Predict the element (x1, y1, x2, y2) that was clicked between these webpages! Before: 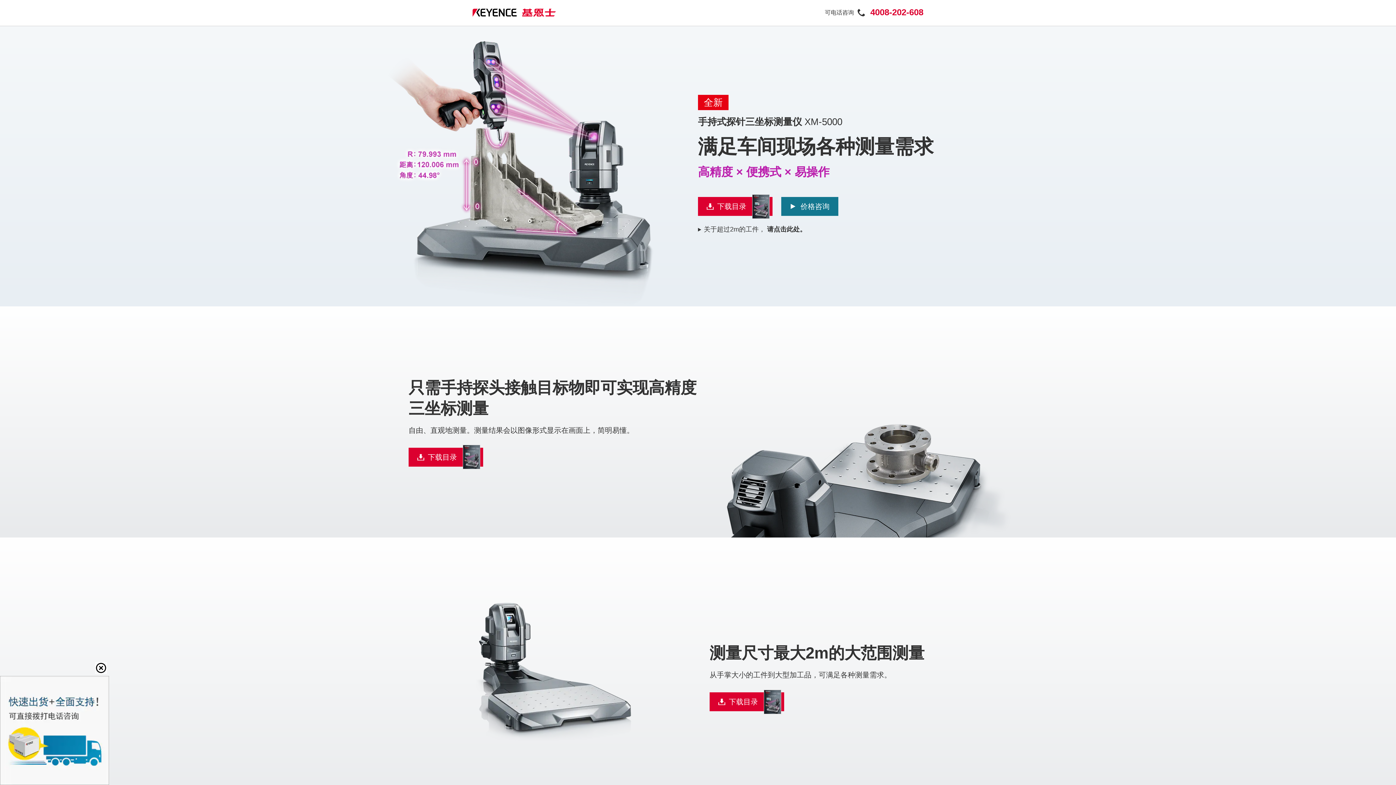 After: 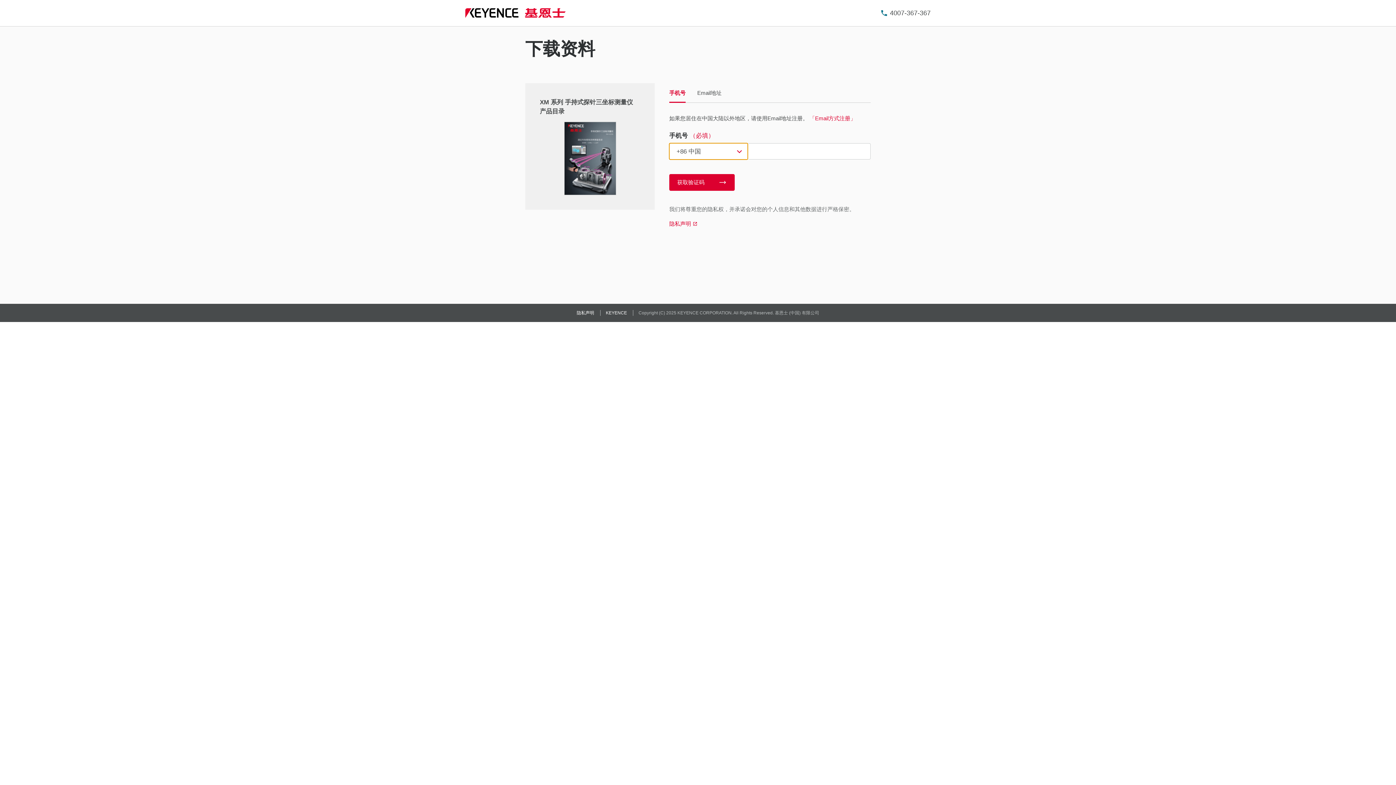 Action: label: 下载目录 bbox: (698, 197, 772, 216)